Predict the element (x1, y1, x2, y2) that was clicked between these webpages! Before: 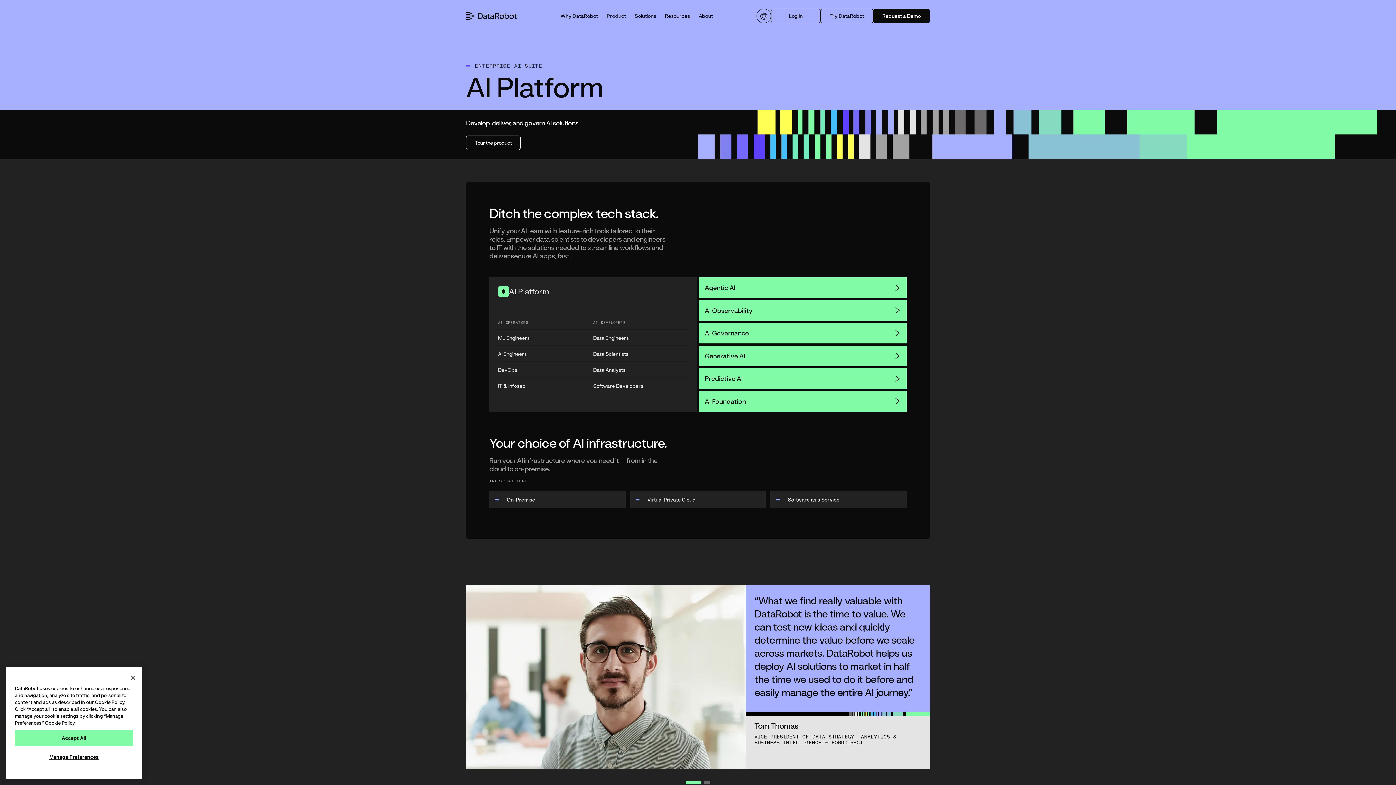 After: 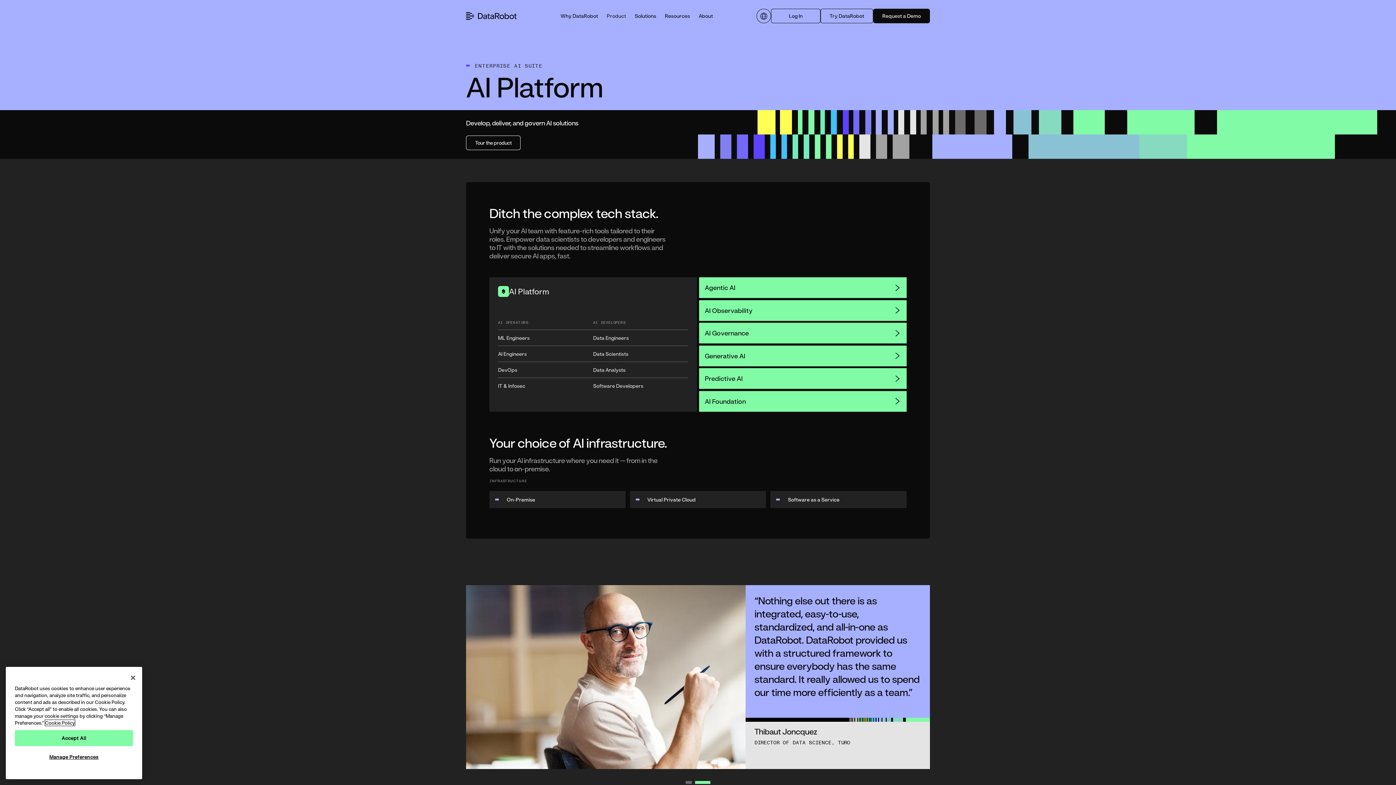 Action: label: More information about your privacy, opens in a new tab bbox: (45, 720, 74, 726)